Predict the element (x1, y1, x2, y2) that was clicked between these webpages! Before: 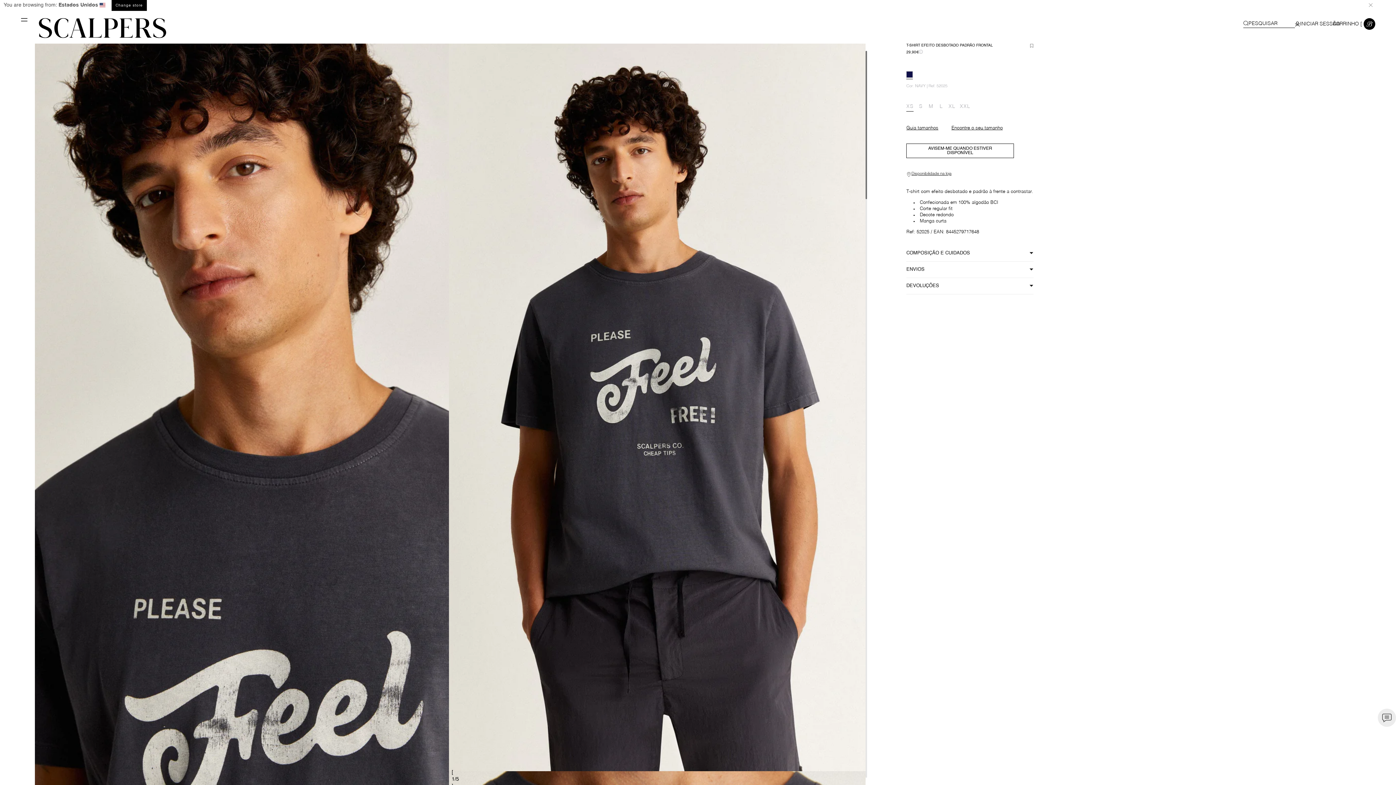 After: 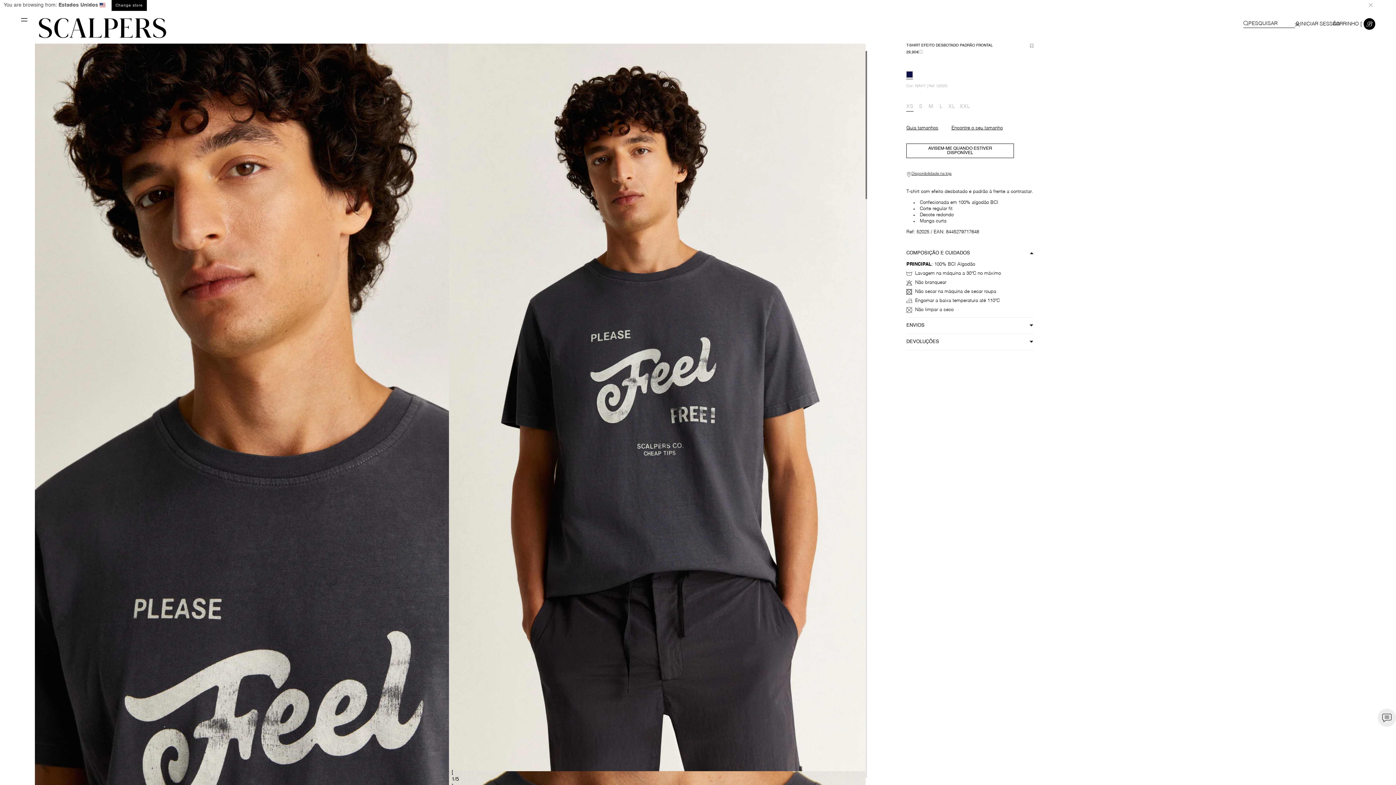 Action: bbox: (906, 249, 1033, 261) label: COMPOSIÇÃO E CUIDADOS